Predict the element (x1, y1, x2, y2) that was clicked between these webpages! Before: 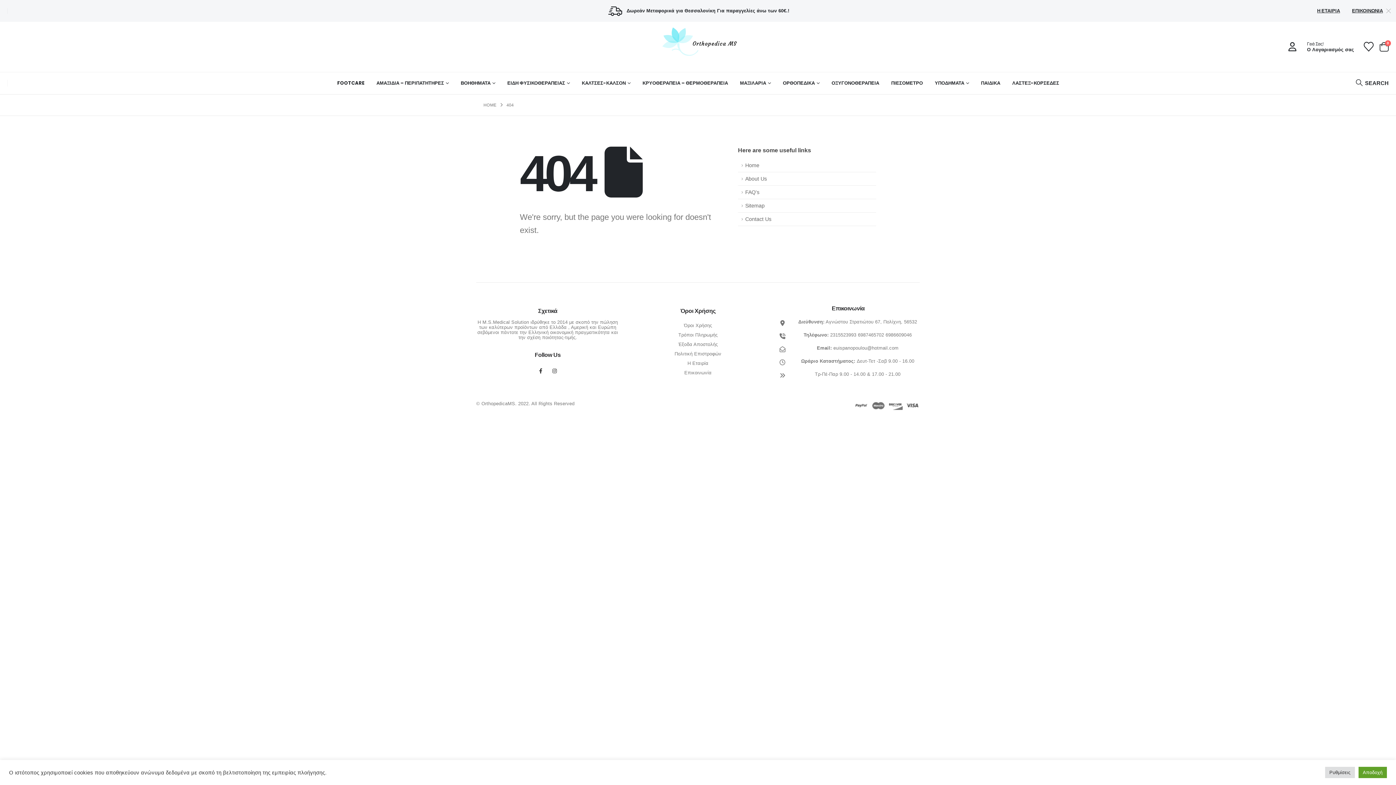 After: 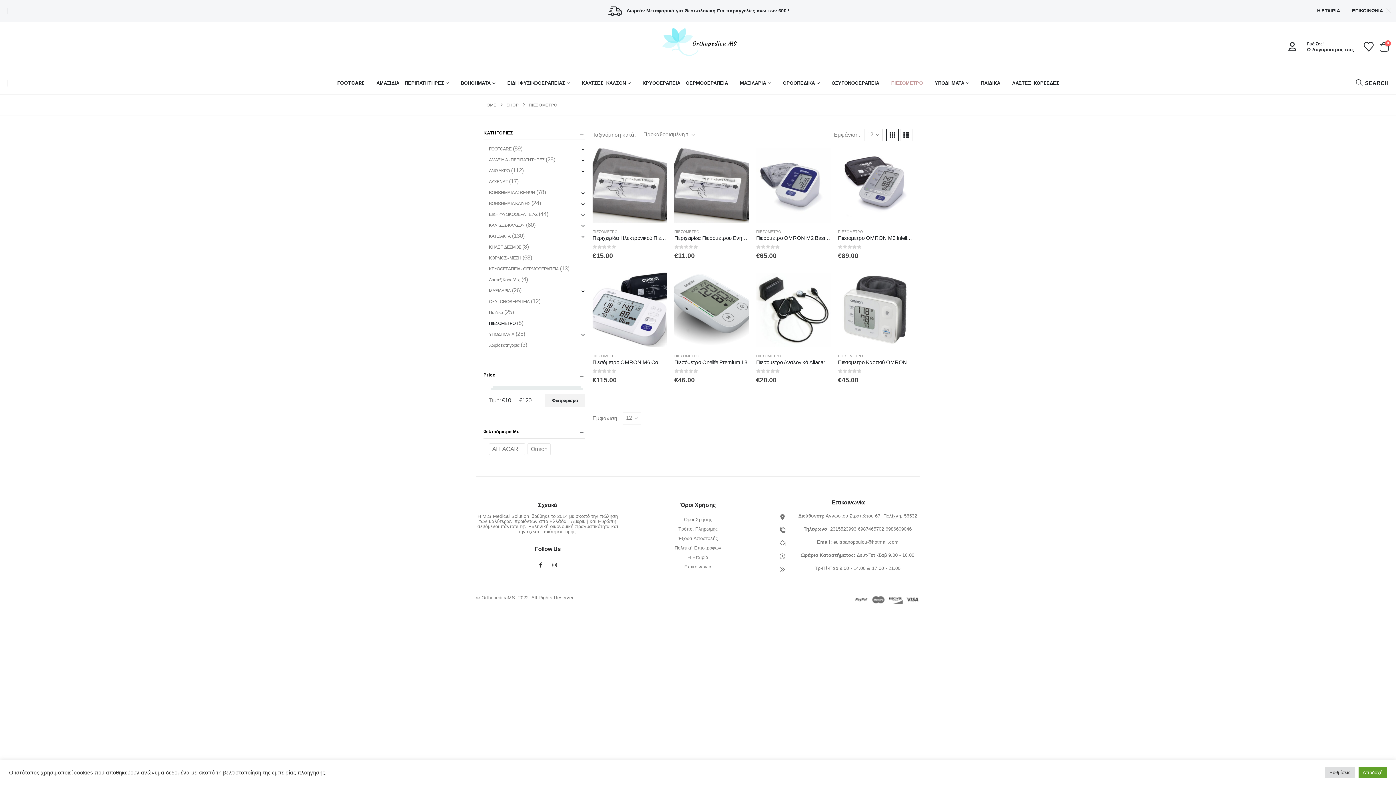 Action: label: ΠΙΕΣΟΜΕΤΡΟ bbox: (885, 72, 928, 94)